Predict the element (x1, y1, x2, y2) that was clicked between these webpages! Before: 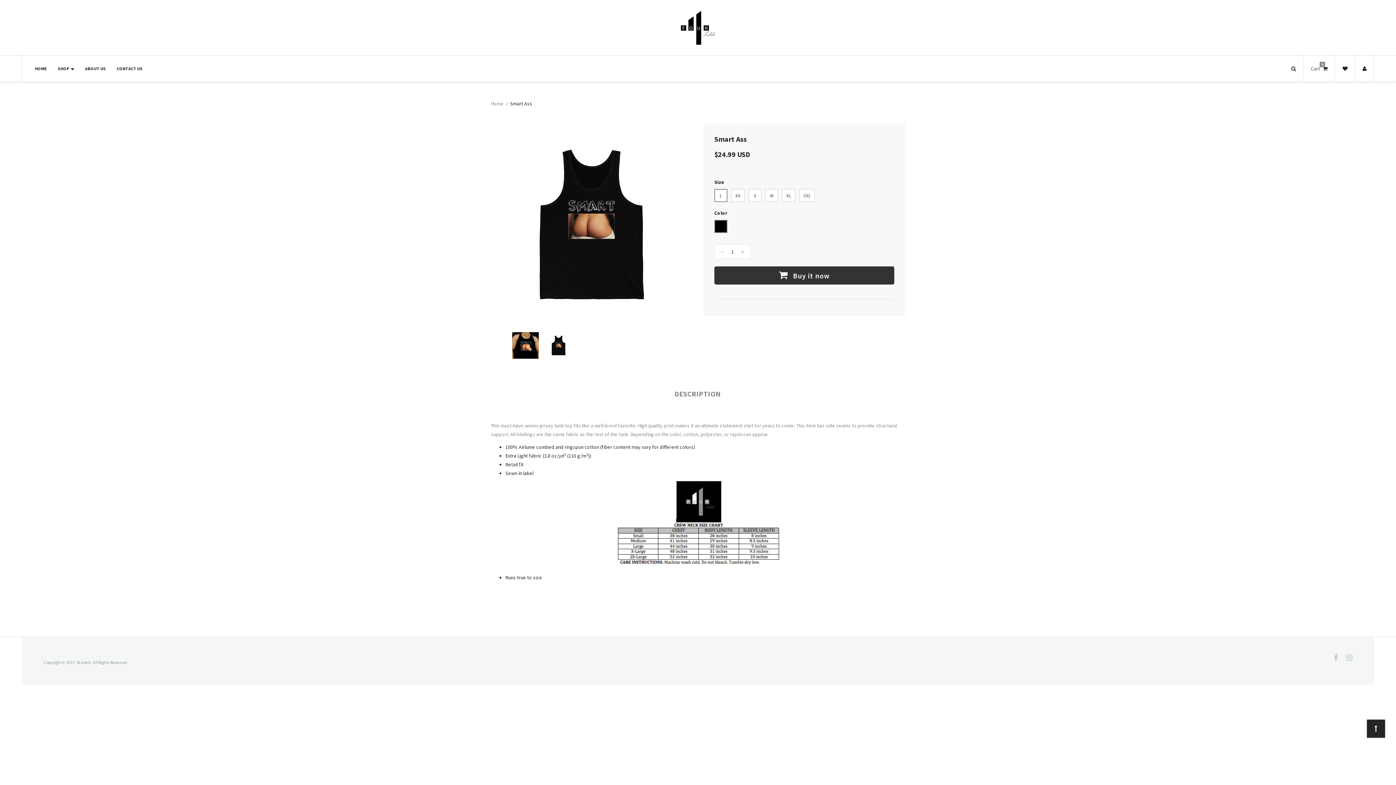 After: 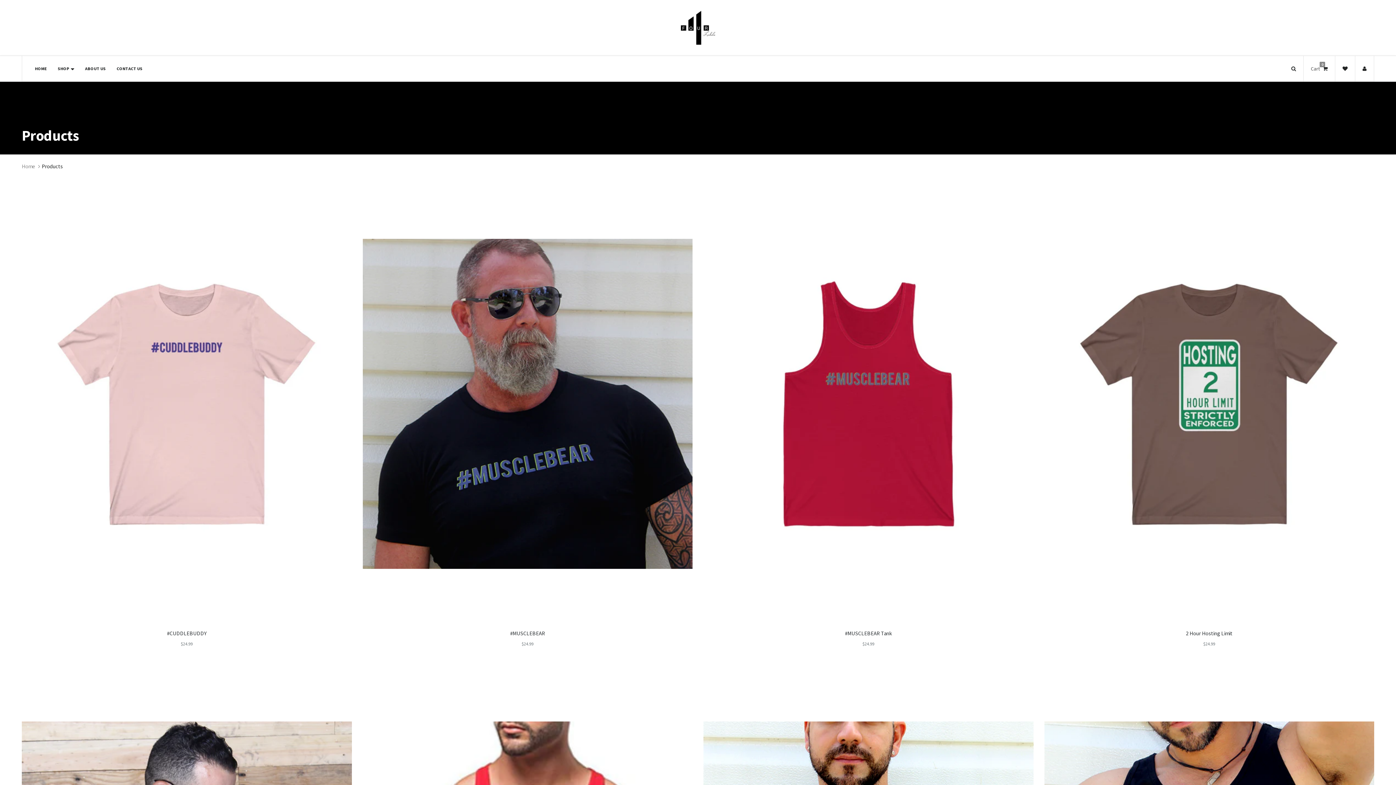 Action: bbox: (52, 56, 79, 81) label: SHOP